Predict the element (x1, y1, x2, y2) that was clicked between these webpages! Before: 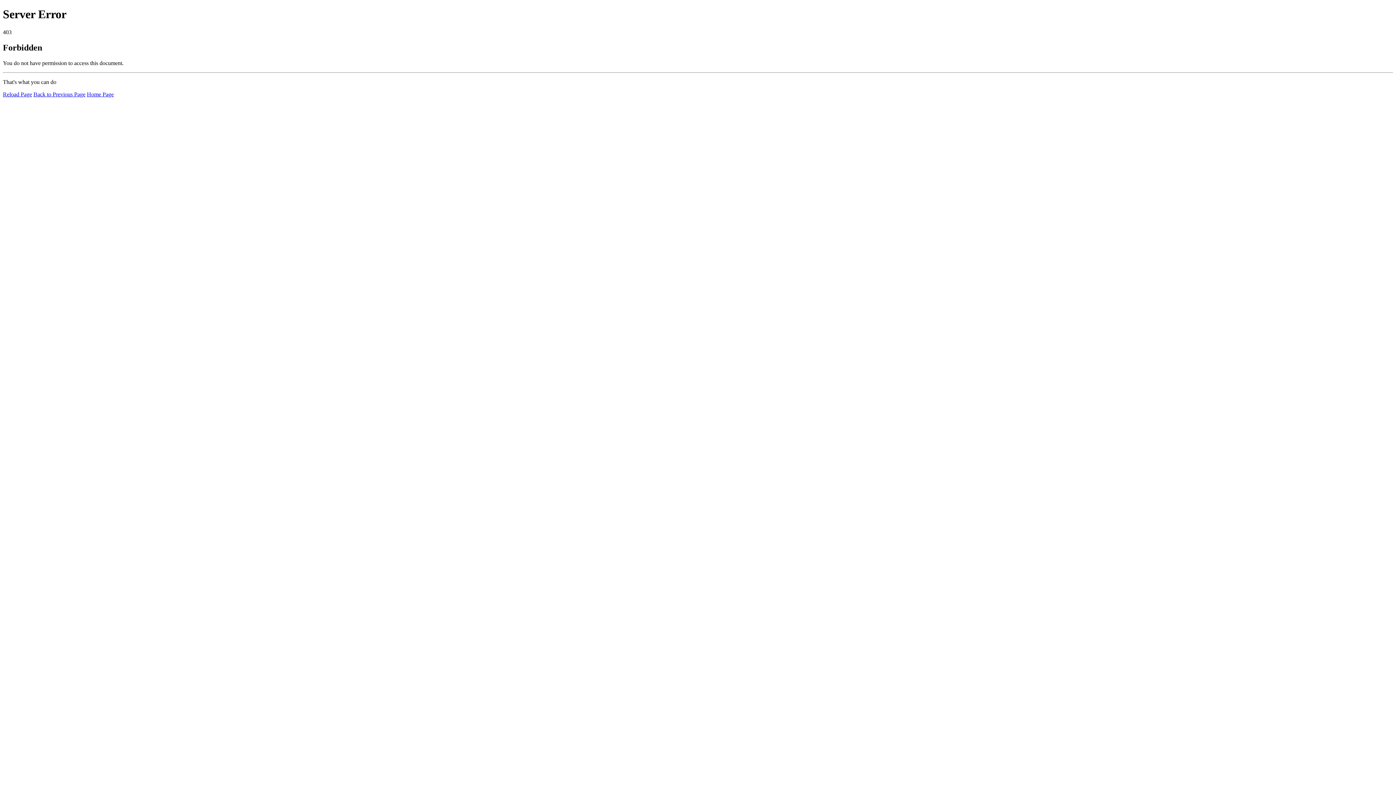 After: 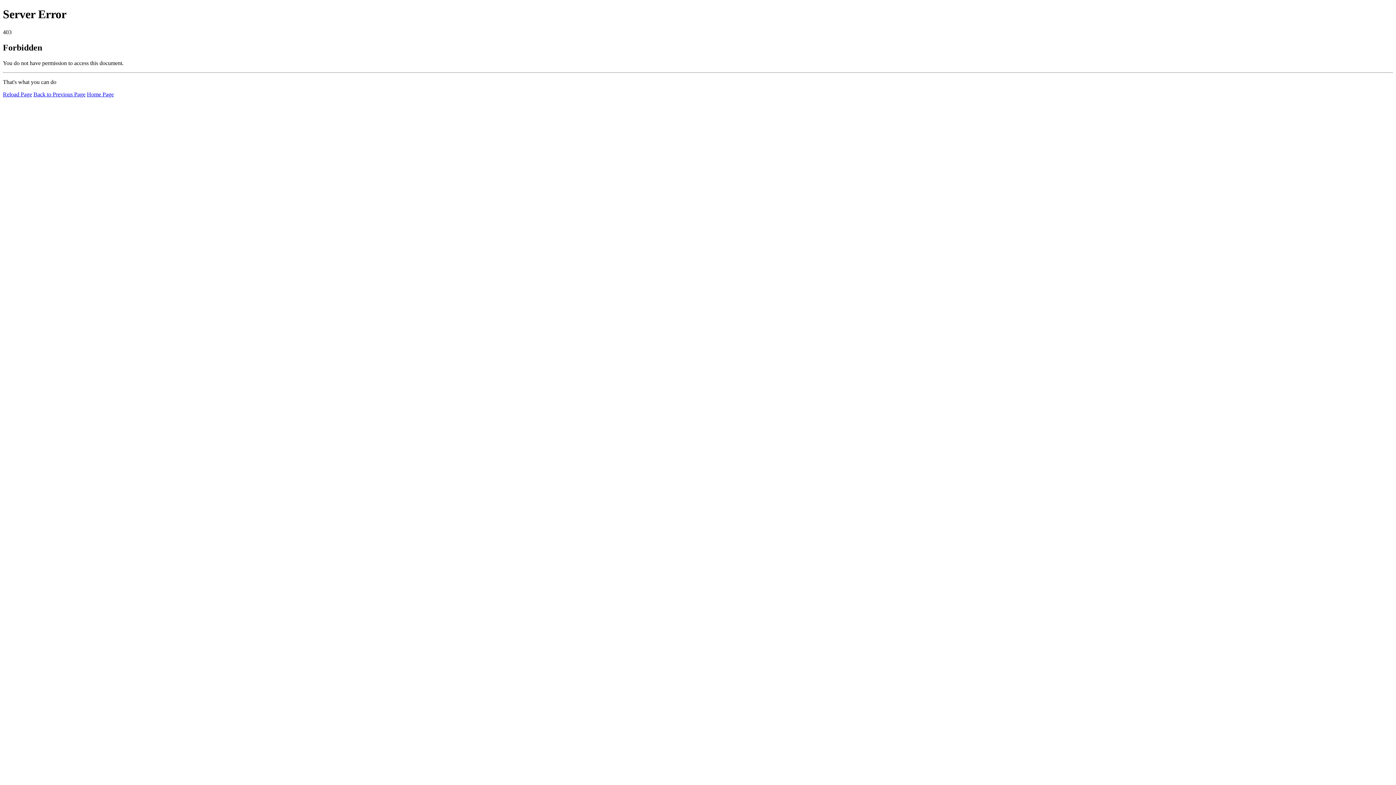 Action: label: Reload Page bbox: (2, 91, 32, 97)